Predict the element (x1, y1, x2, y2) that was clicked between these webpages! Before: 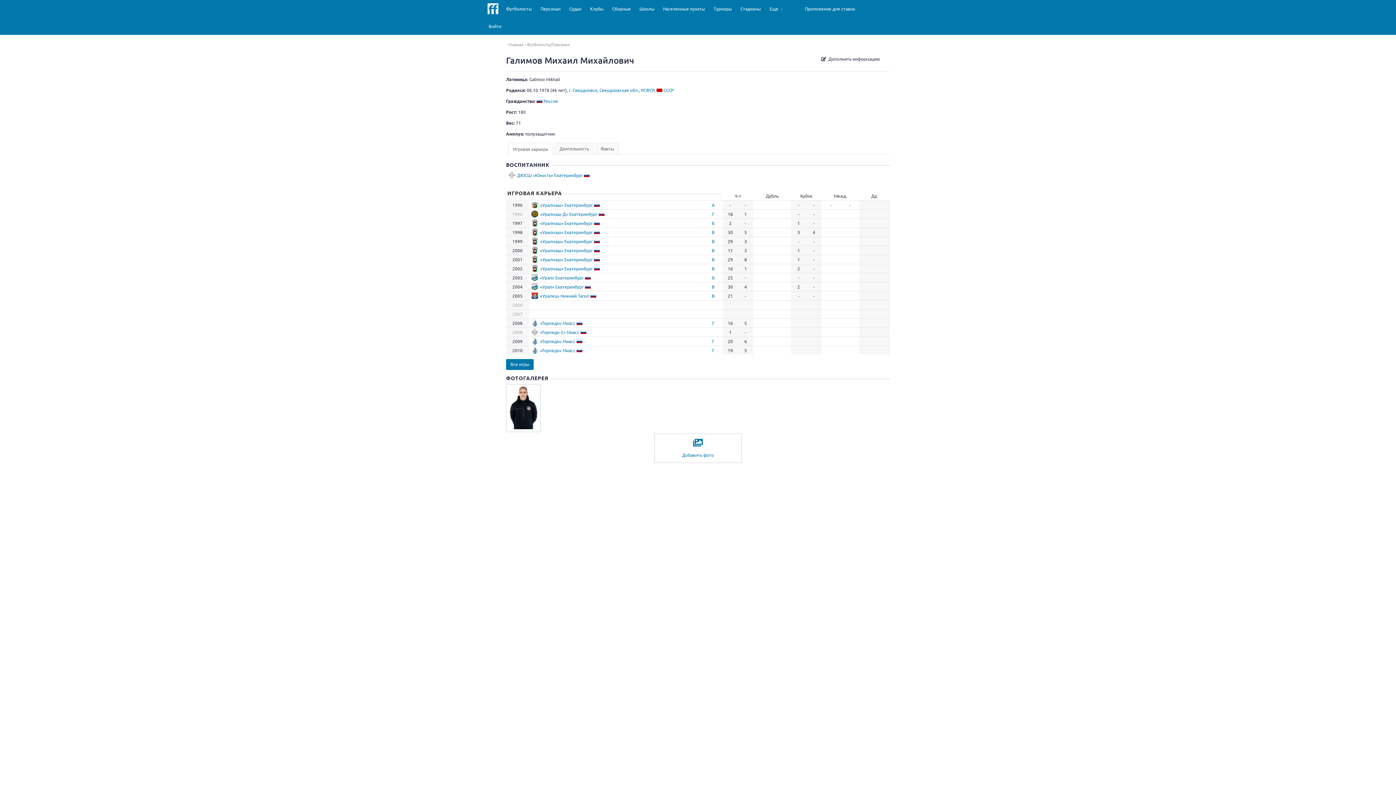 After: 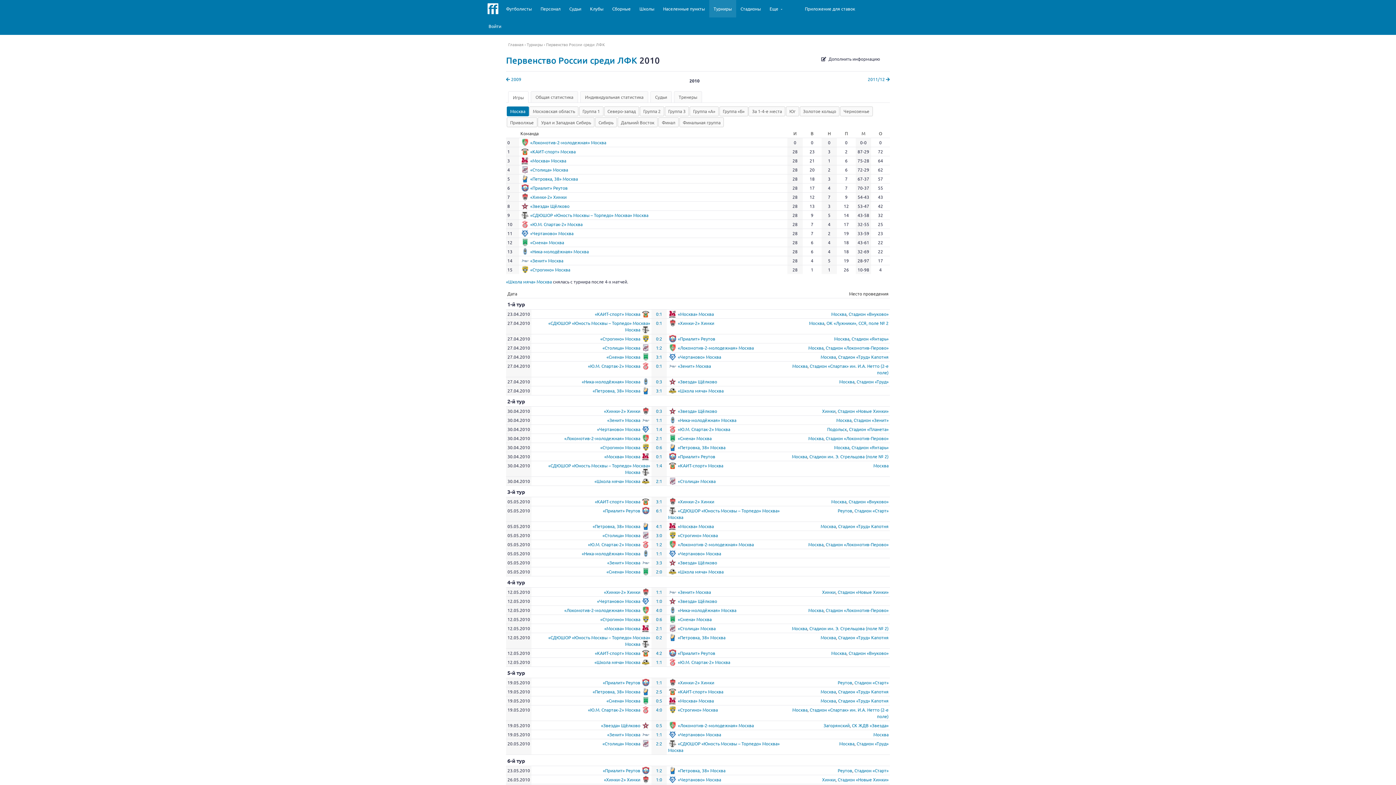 Action: label: Г bbox: (712, 347, 714, 353)